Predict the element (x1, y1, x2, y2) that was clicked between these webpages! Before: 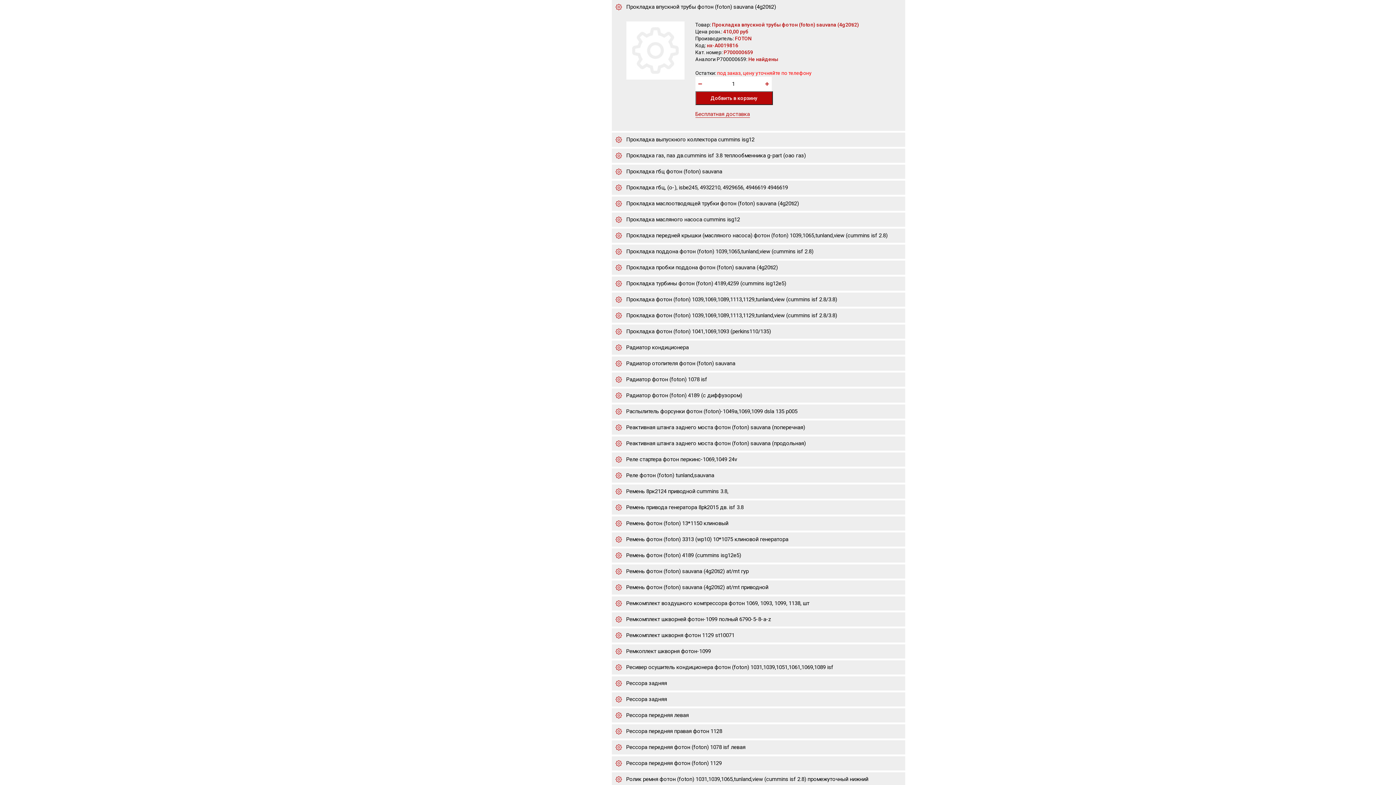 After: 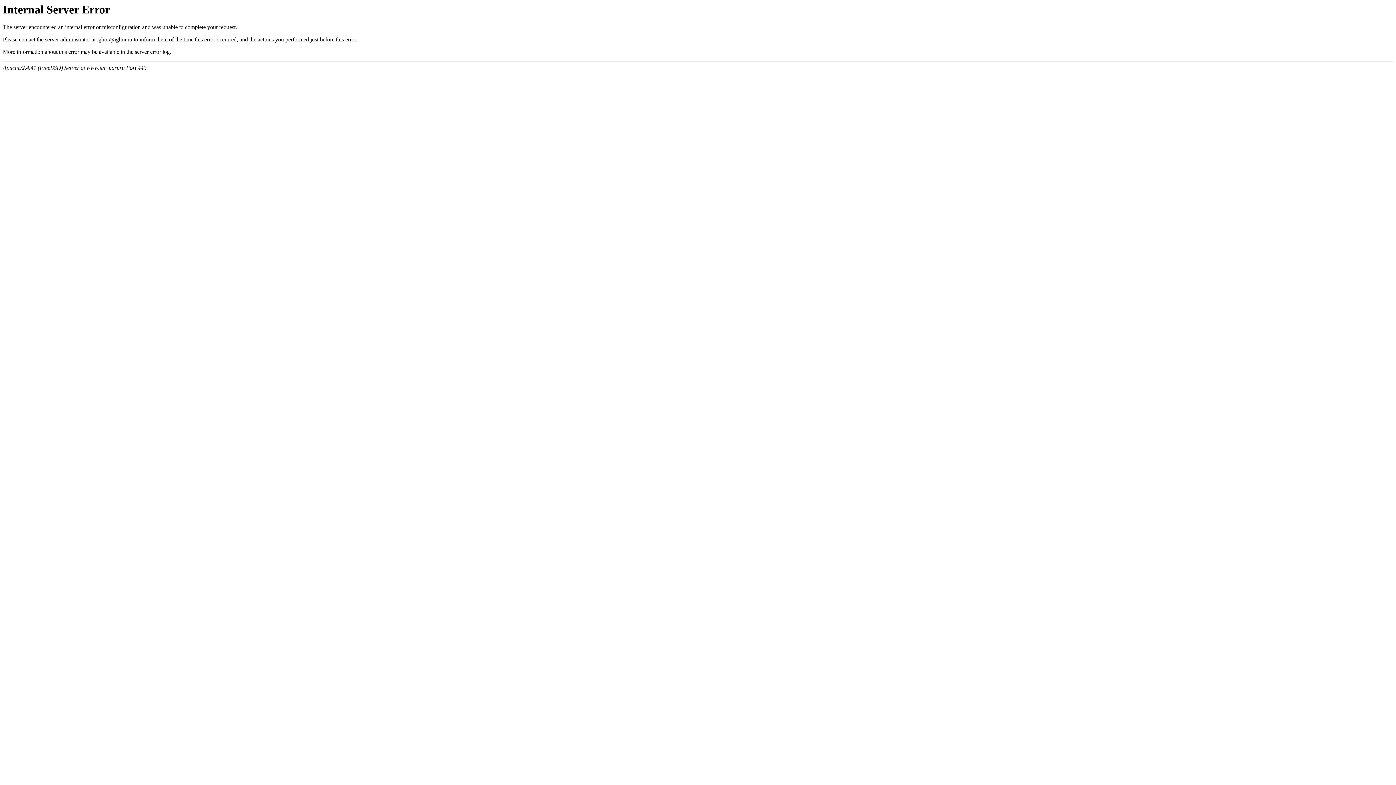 Action: label: Ремень фотон (foton) sauvana (4g20ti2) at/mt приводной bbox: (611, 580, 905, 594)